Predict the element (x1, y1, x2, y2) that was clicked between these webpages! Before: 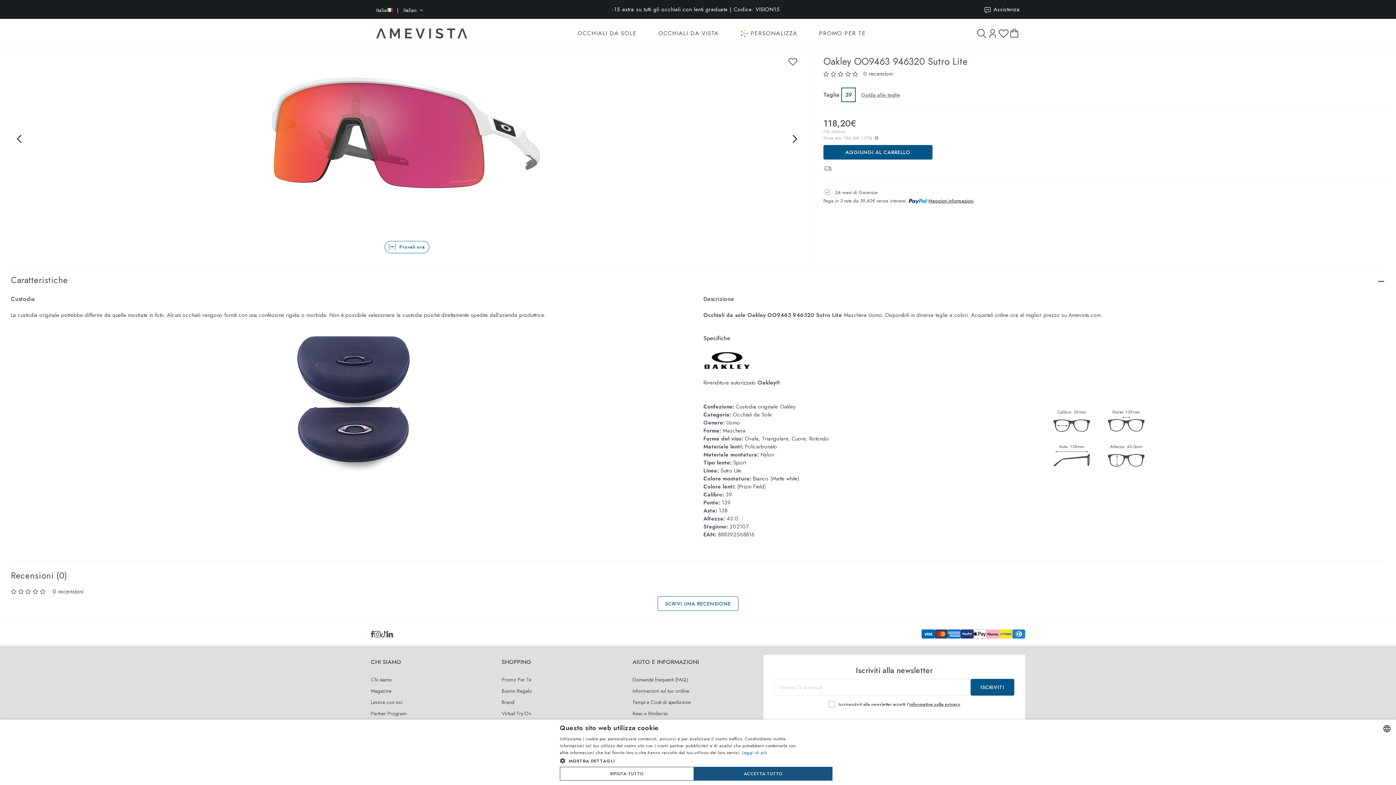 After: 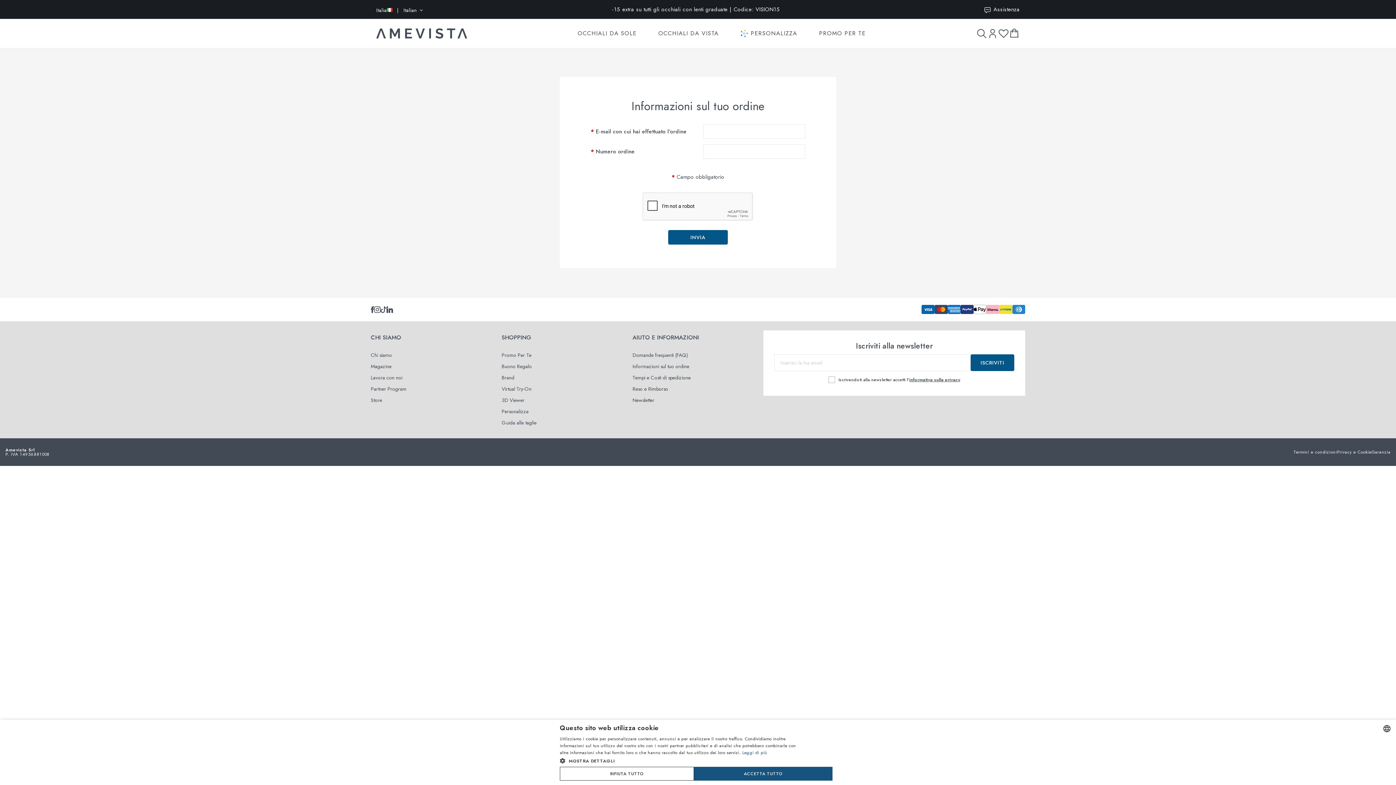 Action: label: Informazioni sul tuo ordine bbox: (632, 687, 689, 694)